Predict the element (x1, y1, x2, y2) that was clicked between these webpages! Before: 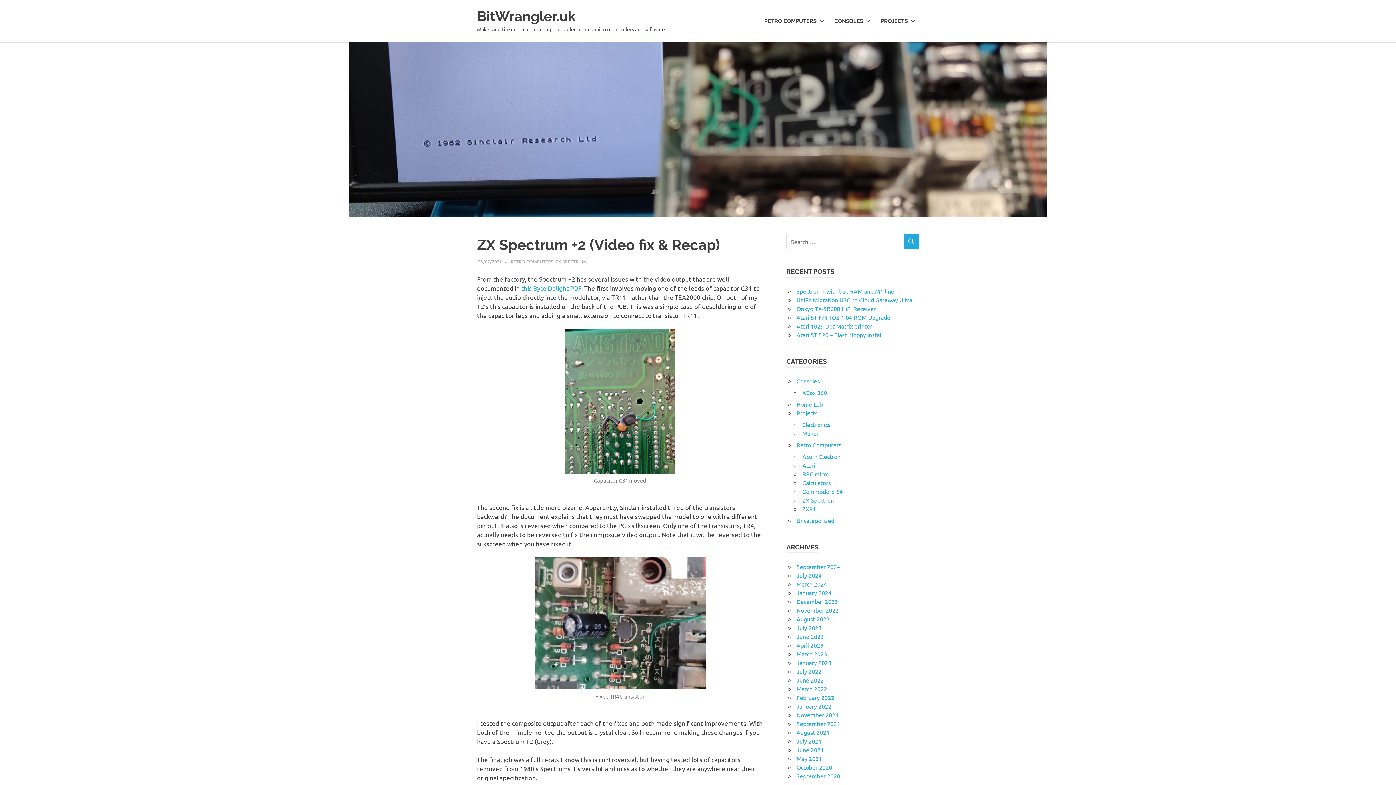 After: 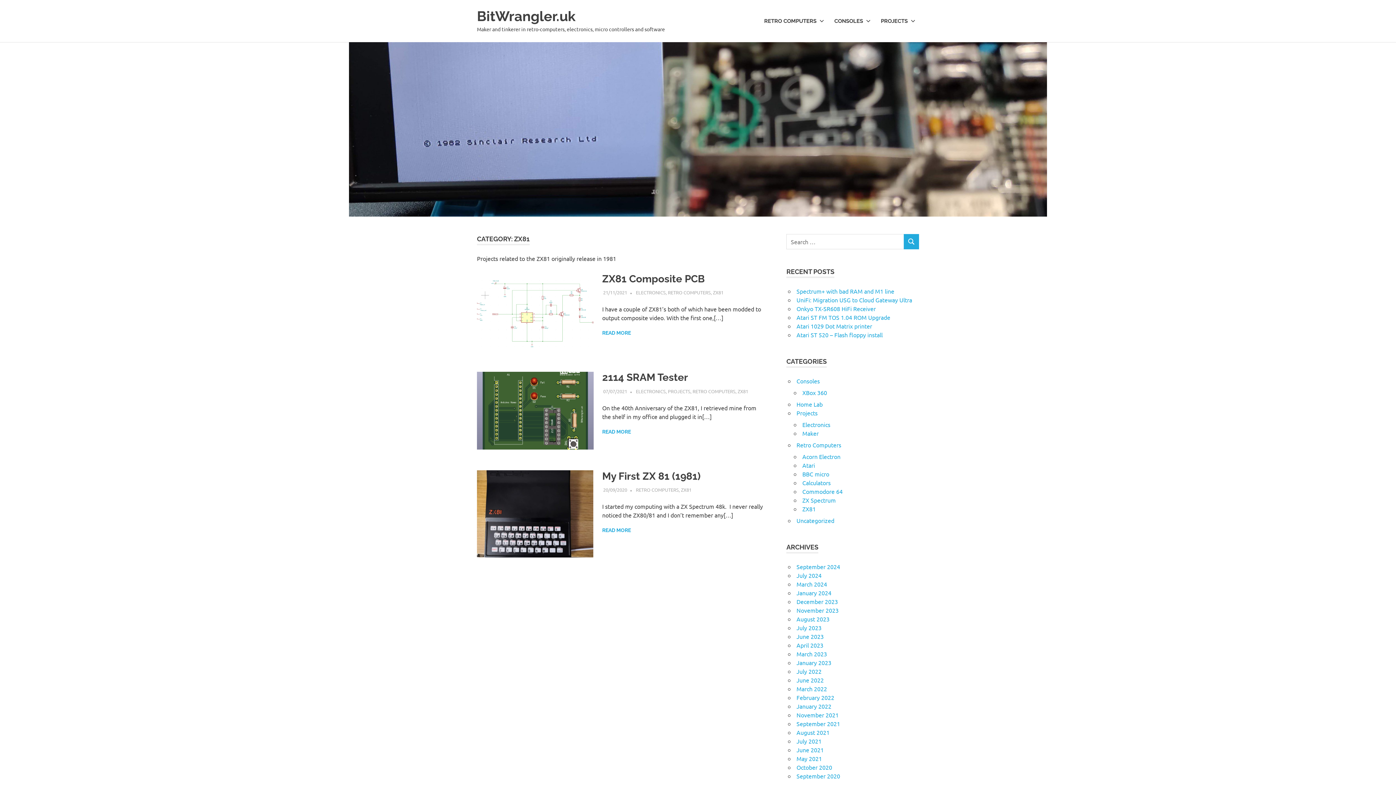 Action: bbox: (802, 505, 816, 512) label: ZX81